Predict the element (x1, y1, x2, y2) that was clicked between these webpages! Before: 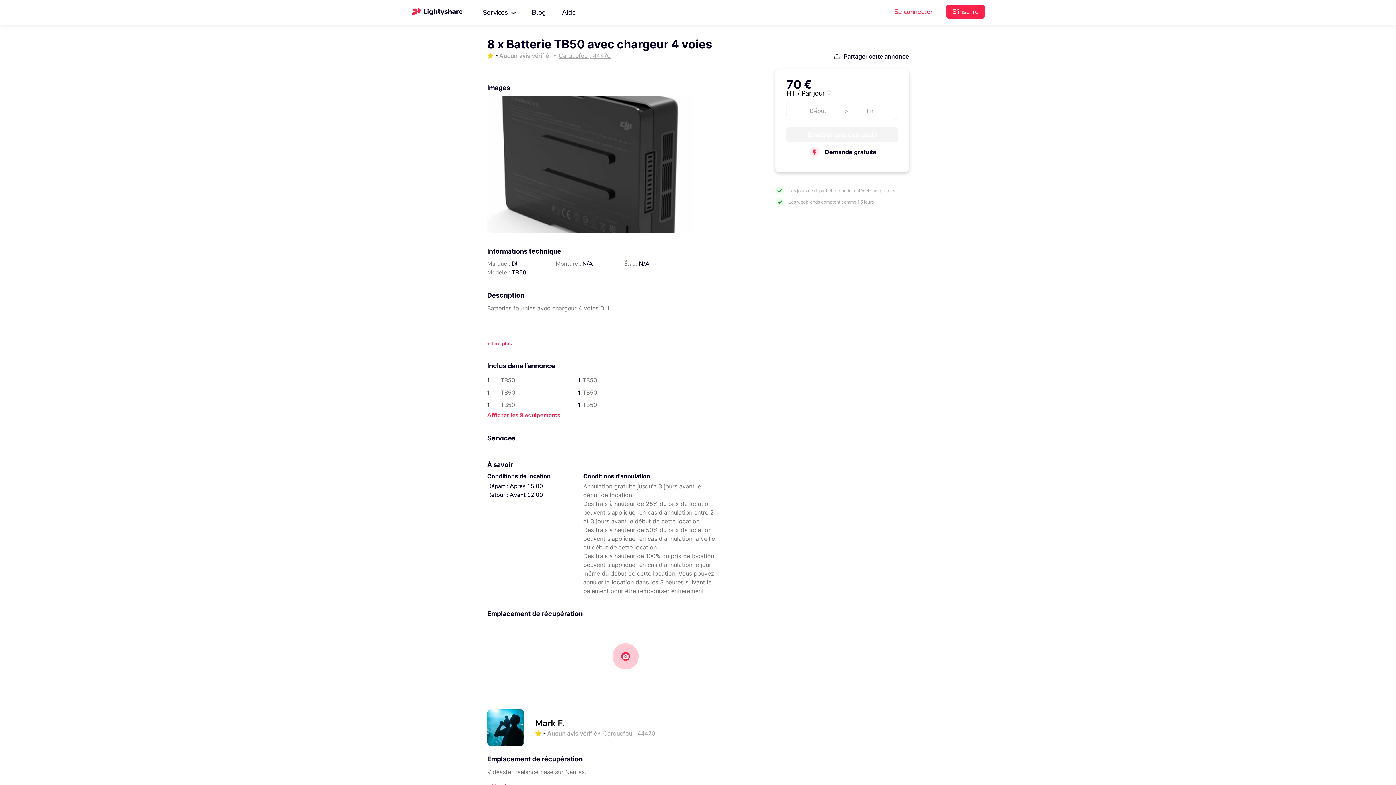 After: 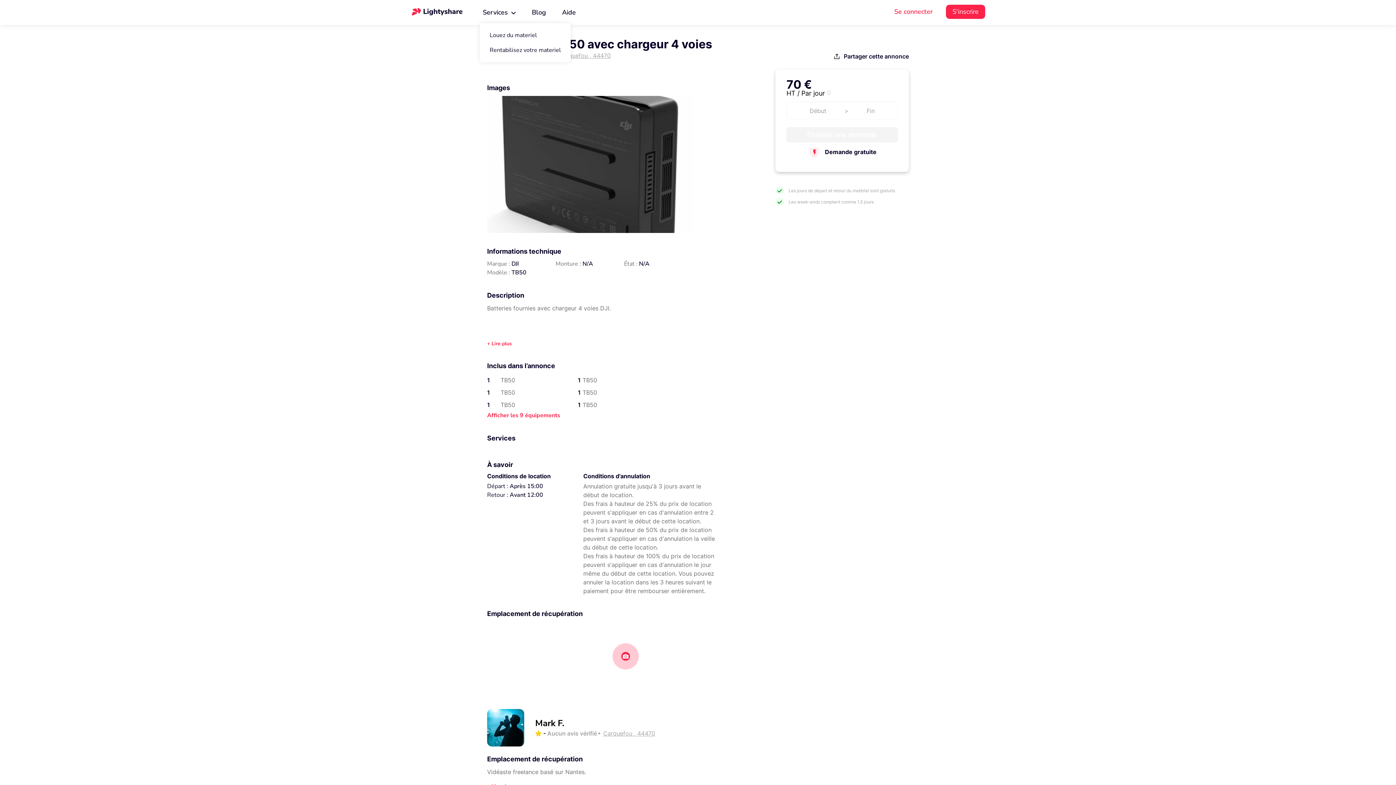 Action: label: Services bbox: (480, 4, 518, 20)